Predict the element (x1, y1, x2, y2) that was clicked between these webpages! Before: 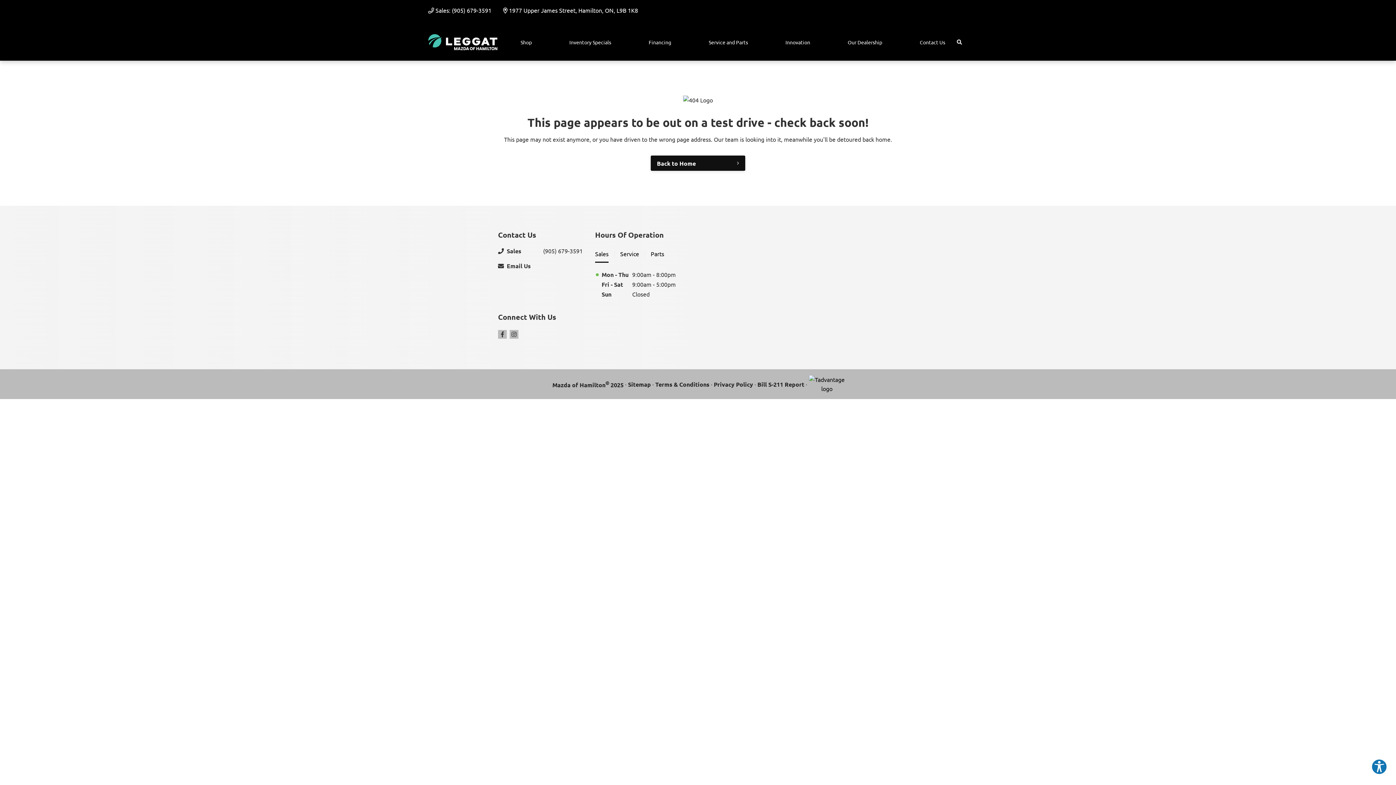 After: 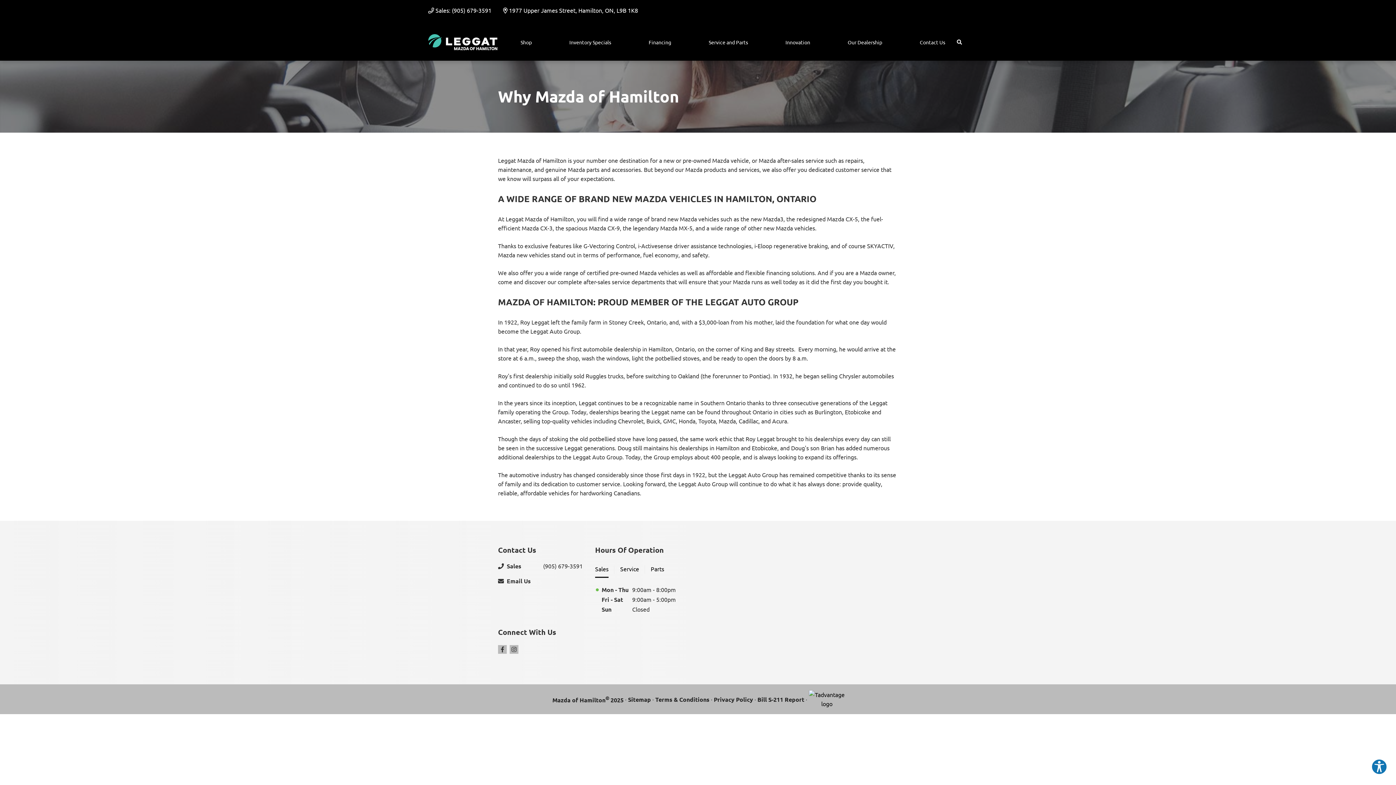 Action: bbox: (842, 32, 888, 52) label: Our Dealership